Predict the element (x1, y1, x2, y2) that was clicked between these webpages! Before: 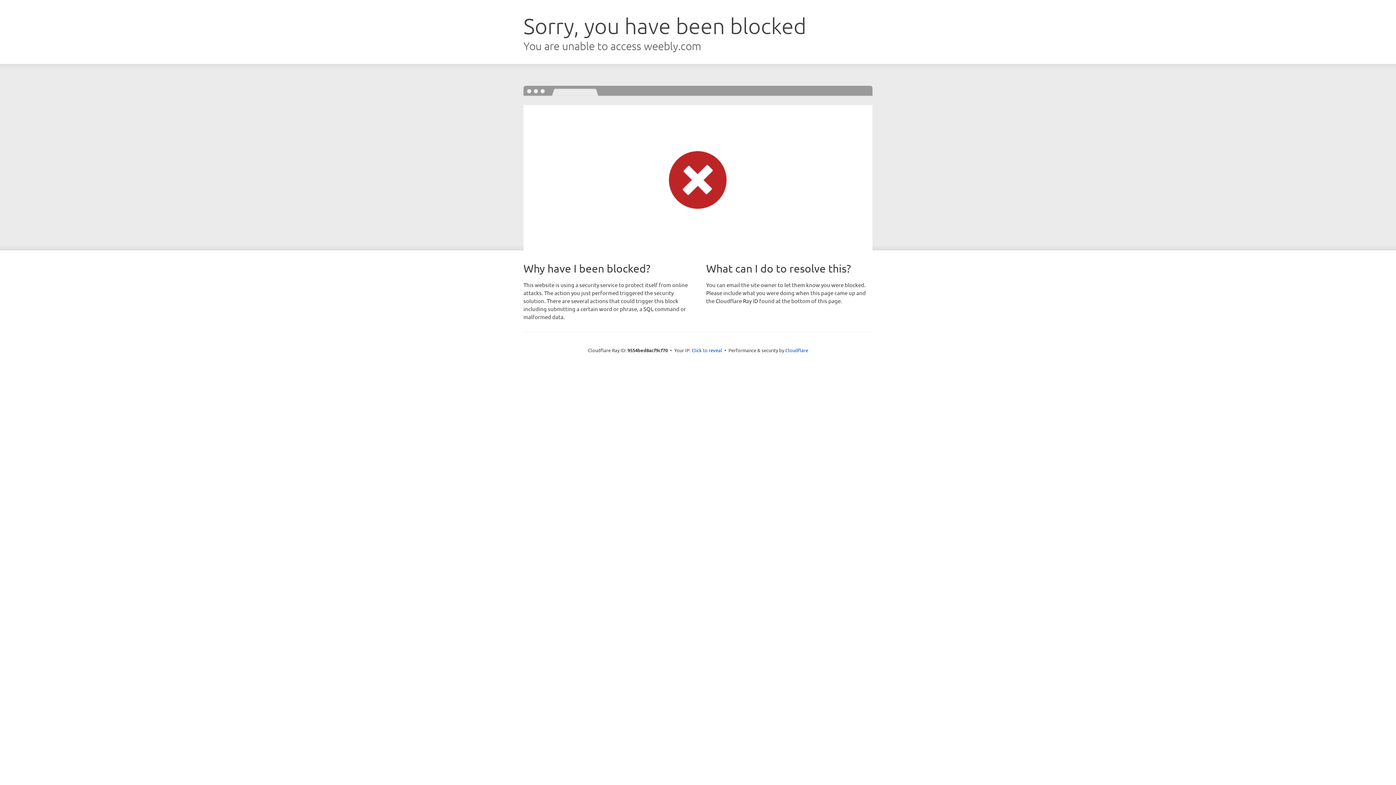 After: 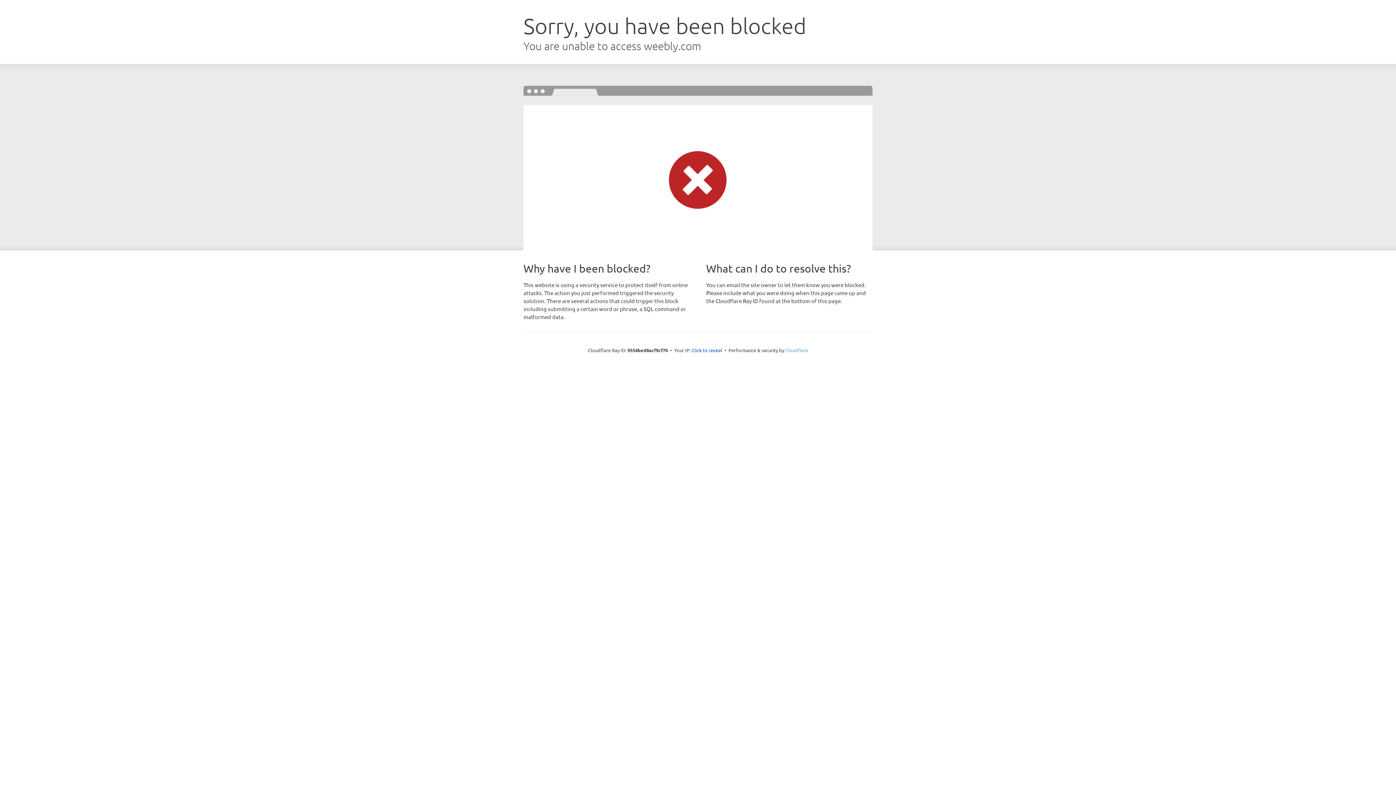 Action: bbox: (785, 347, 808, 353) label: Cloudflare